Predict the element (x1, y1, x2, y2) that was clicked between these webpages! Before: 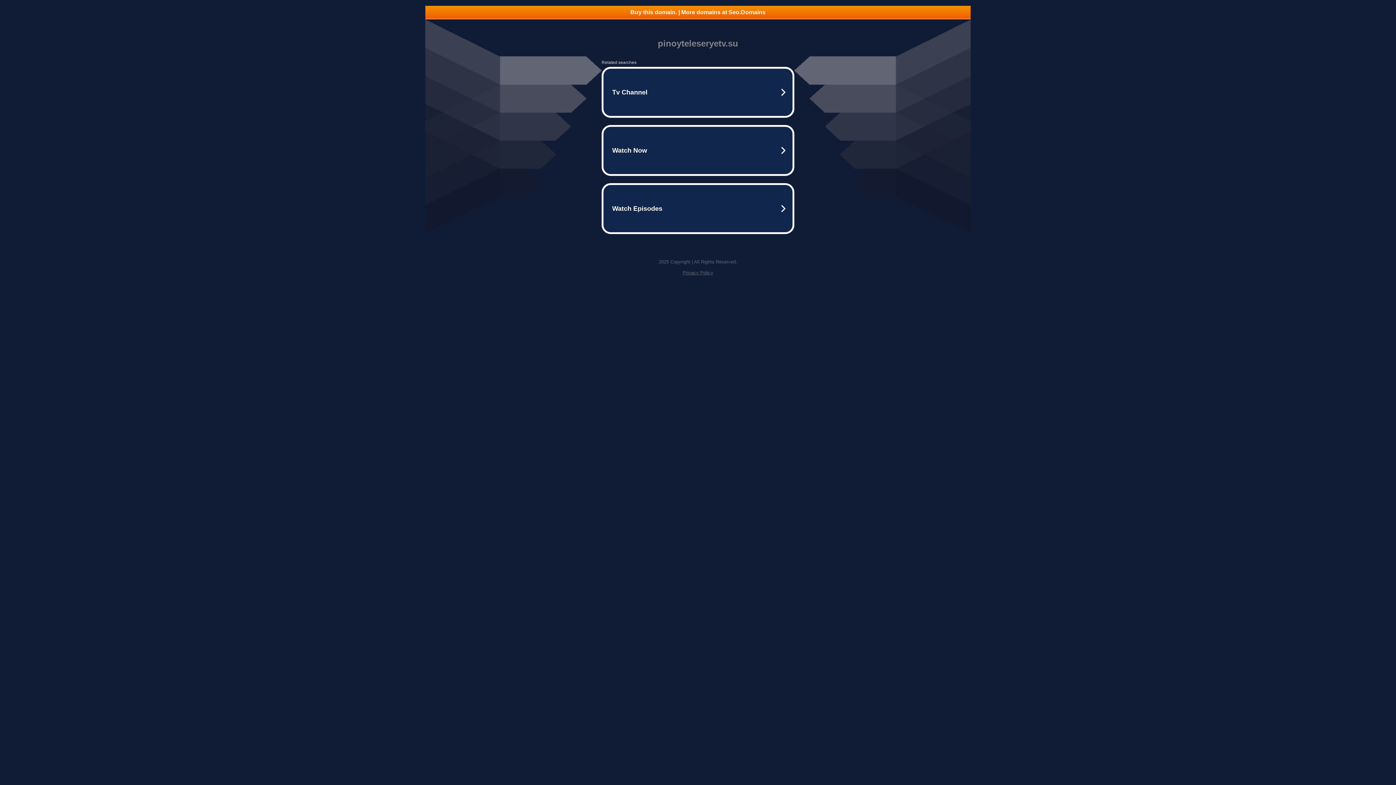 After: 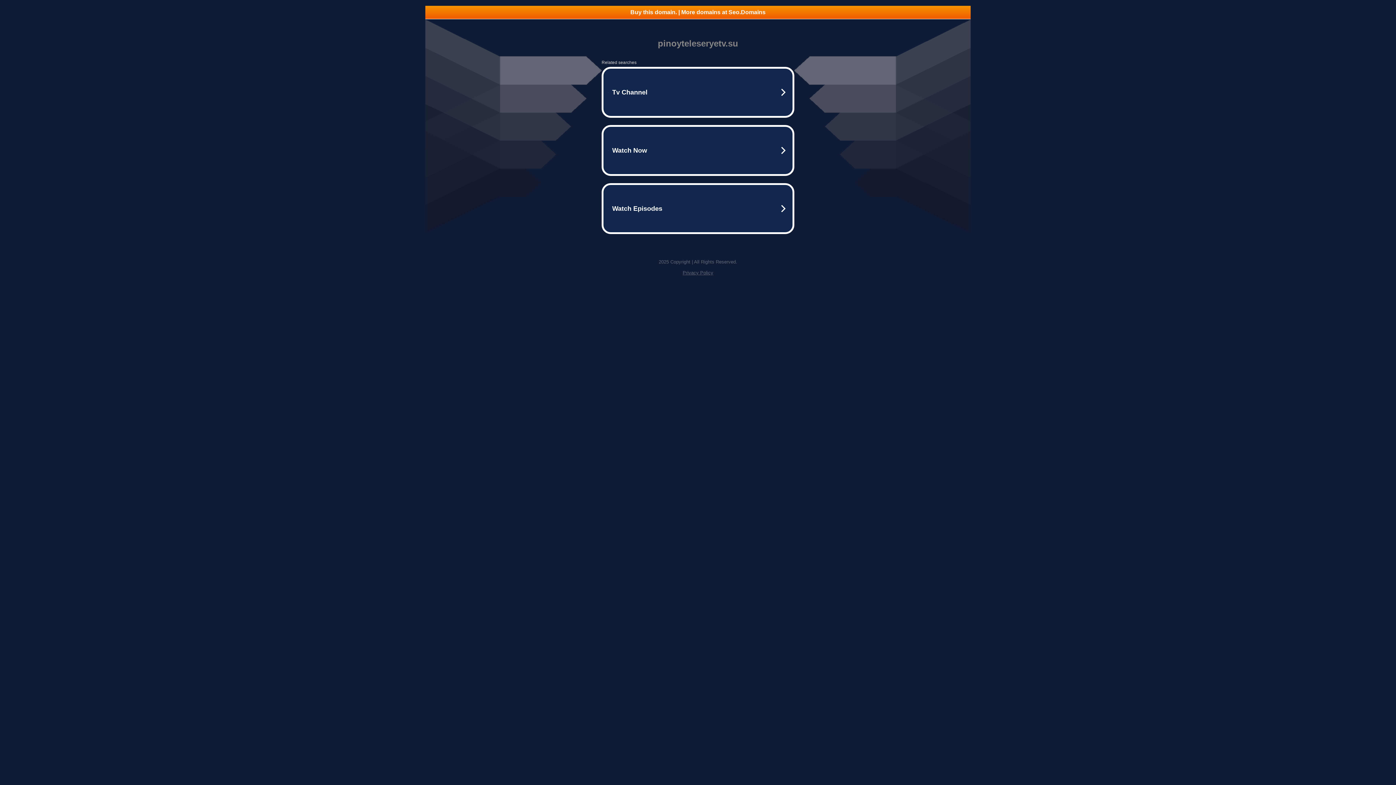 Action: label: Buy this domain. | More domains at Seo.Domains bbox: (425, 5, 970, 18)